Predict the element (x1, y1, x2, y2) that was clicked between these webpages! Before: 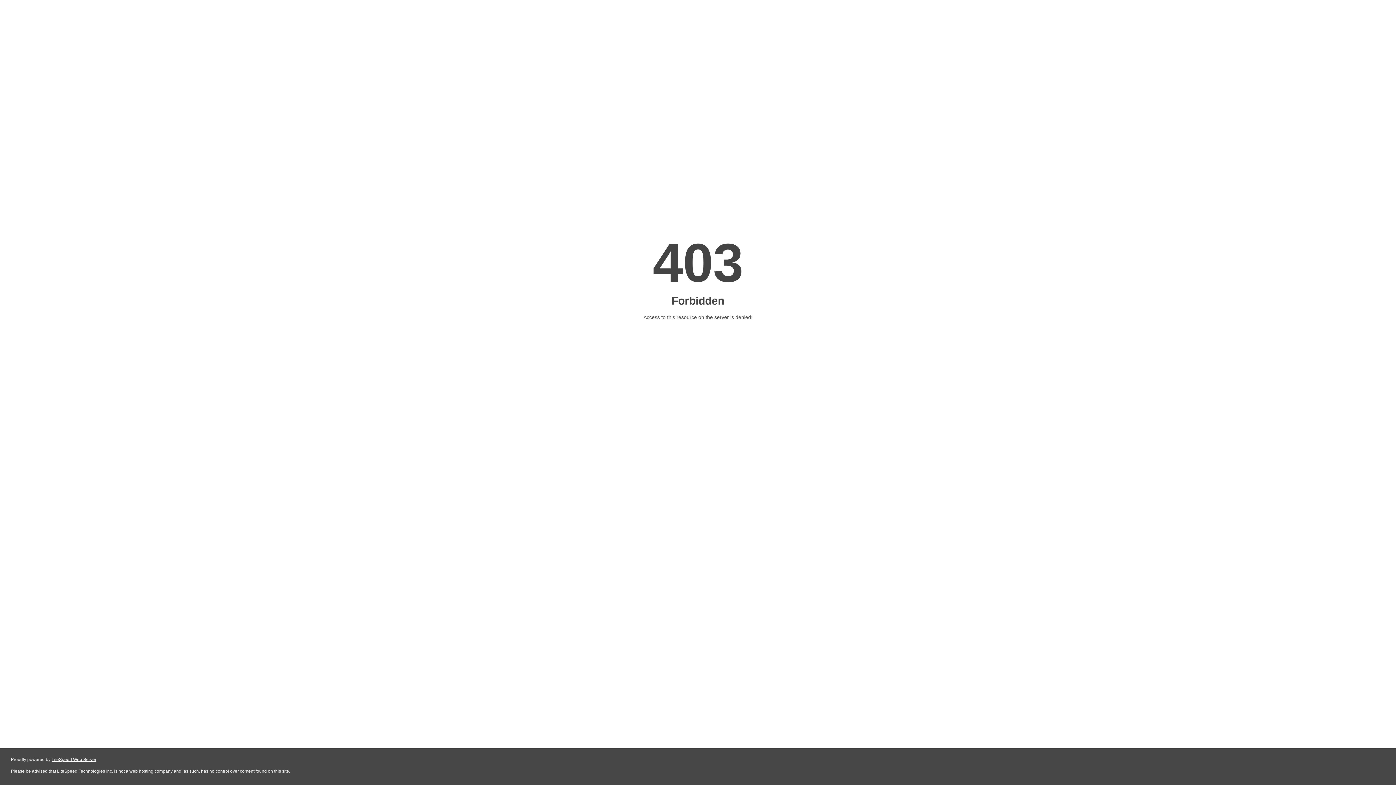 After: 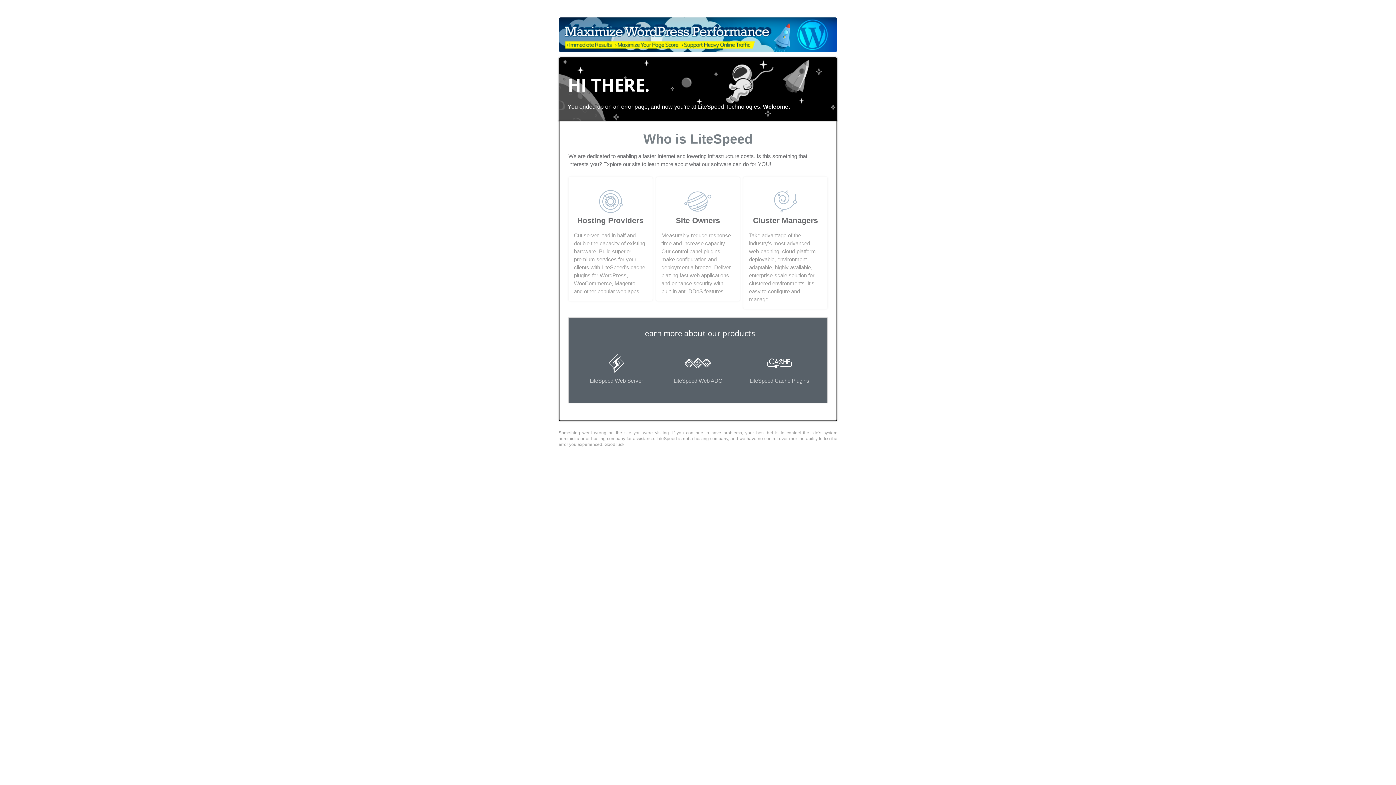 Action: label: LiteSpeed Web Server bbox: (51, 757, 96, 762)